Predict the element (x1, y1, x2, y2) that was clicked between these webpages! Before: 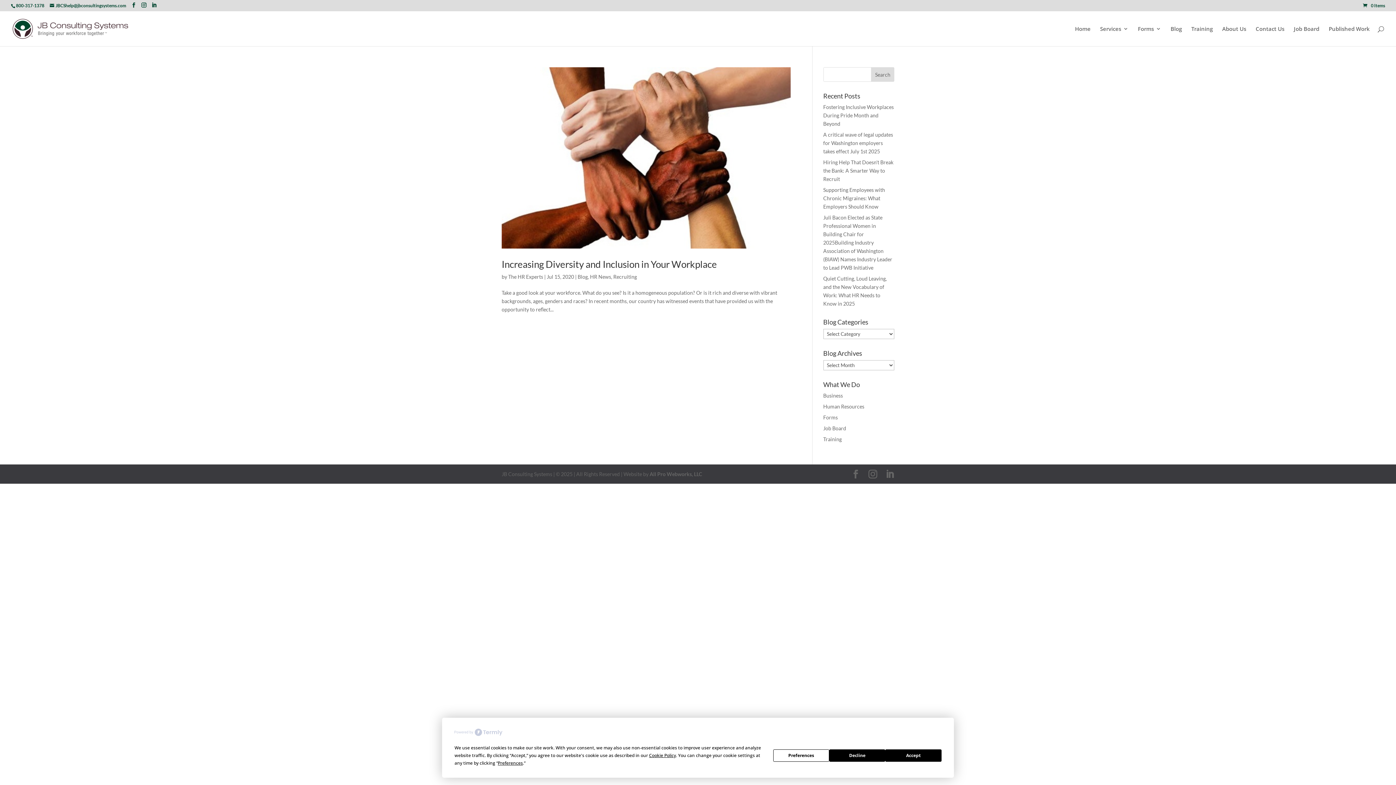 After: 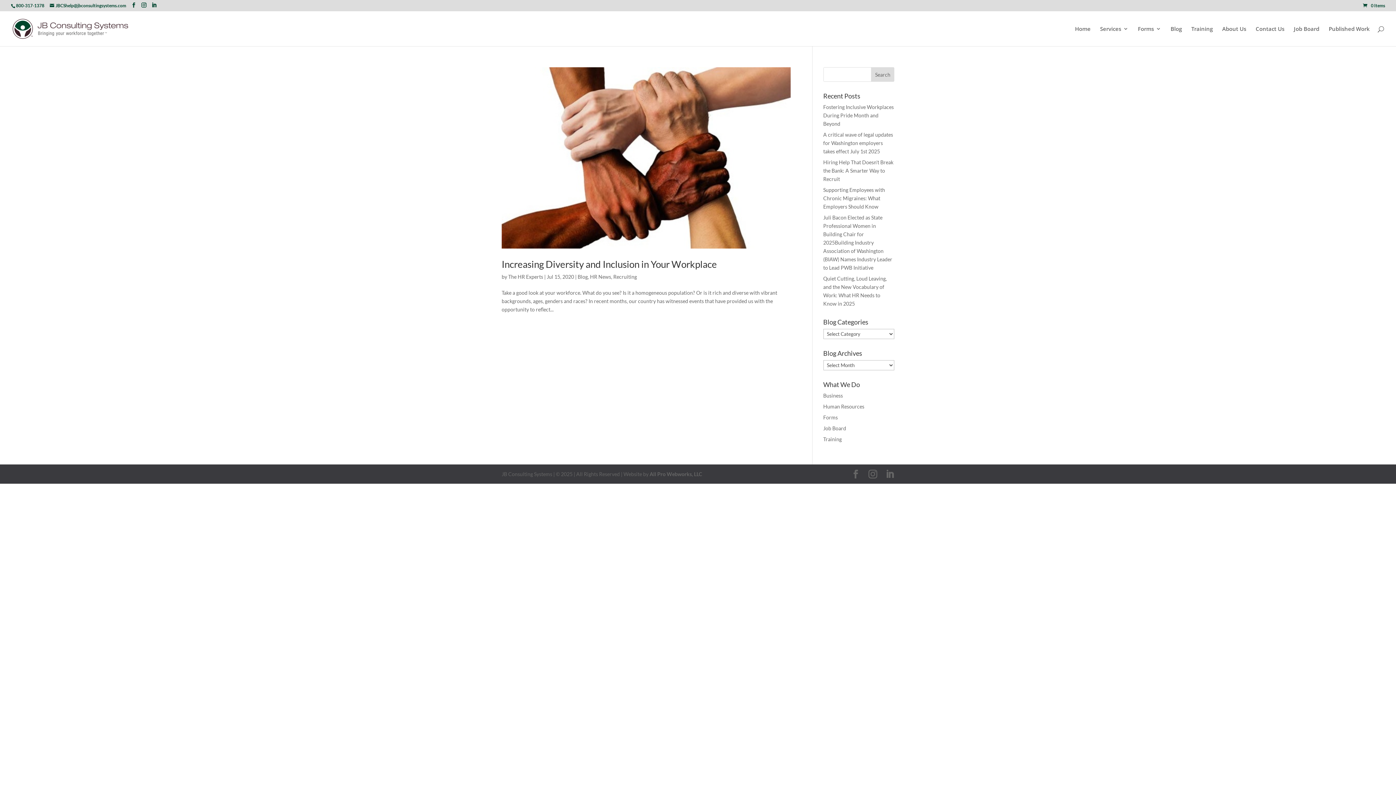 Action: bbox: (885, 749, 941, 762) label: Accept